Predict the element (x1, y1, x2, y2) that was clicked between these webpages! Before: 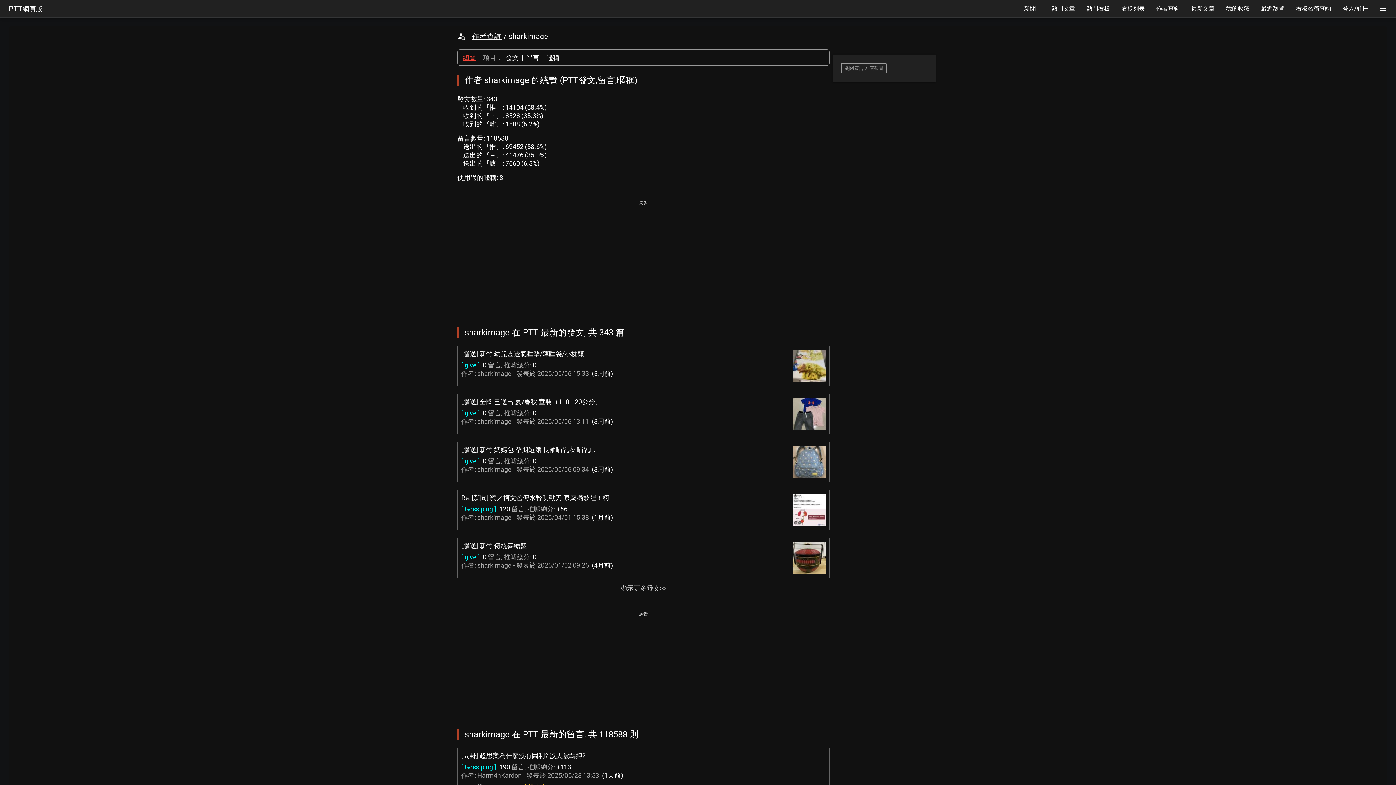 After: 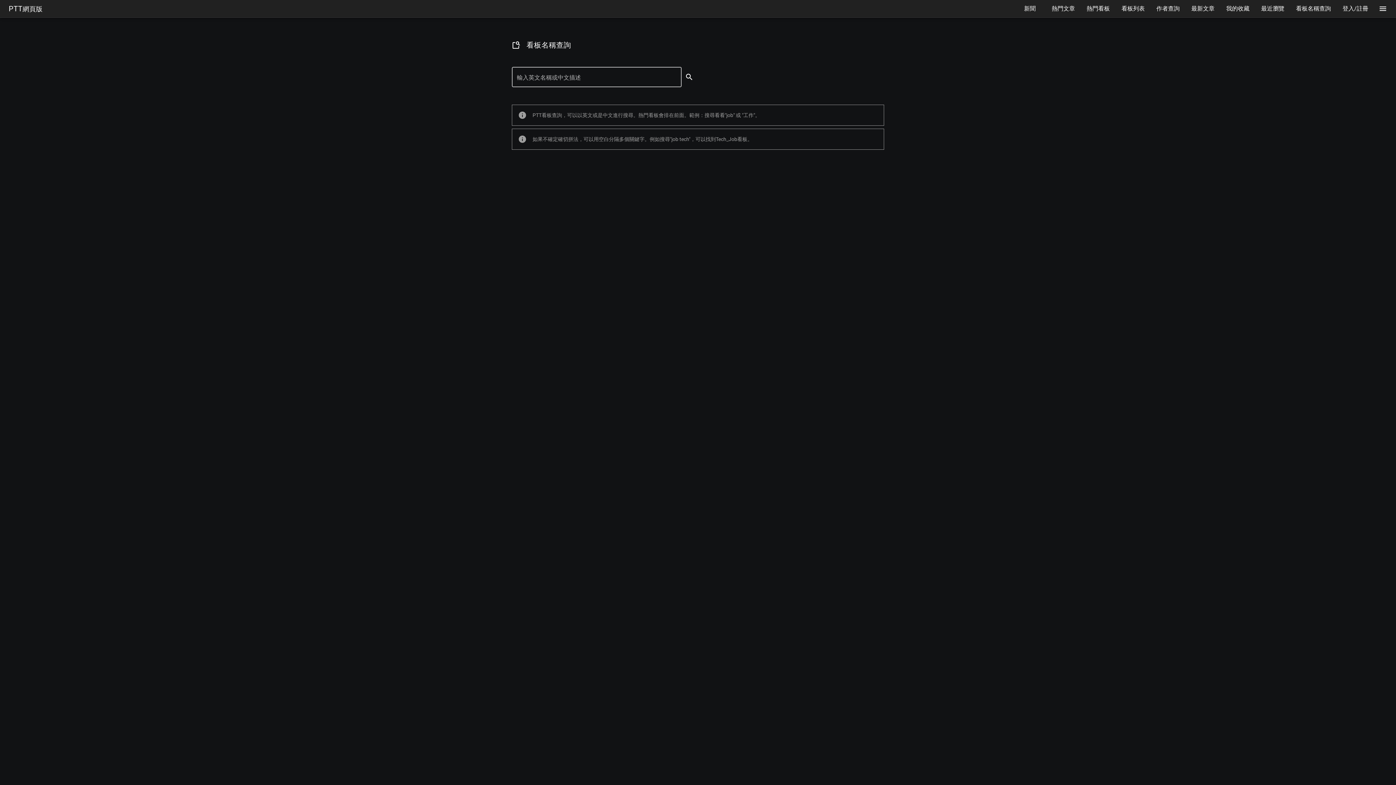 Action: bbox: (1290, 0, 1337, 17) label: 看板名稱查詢